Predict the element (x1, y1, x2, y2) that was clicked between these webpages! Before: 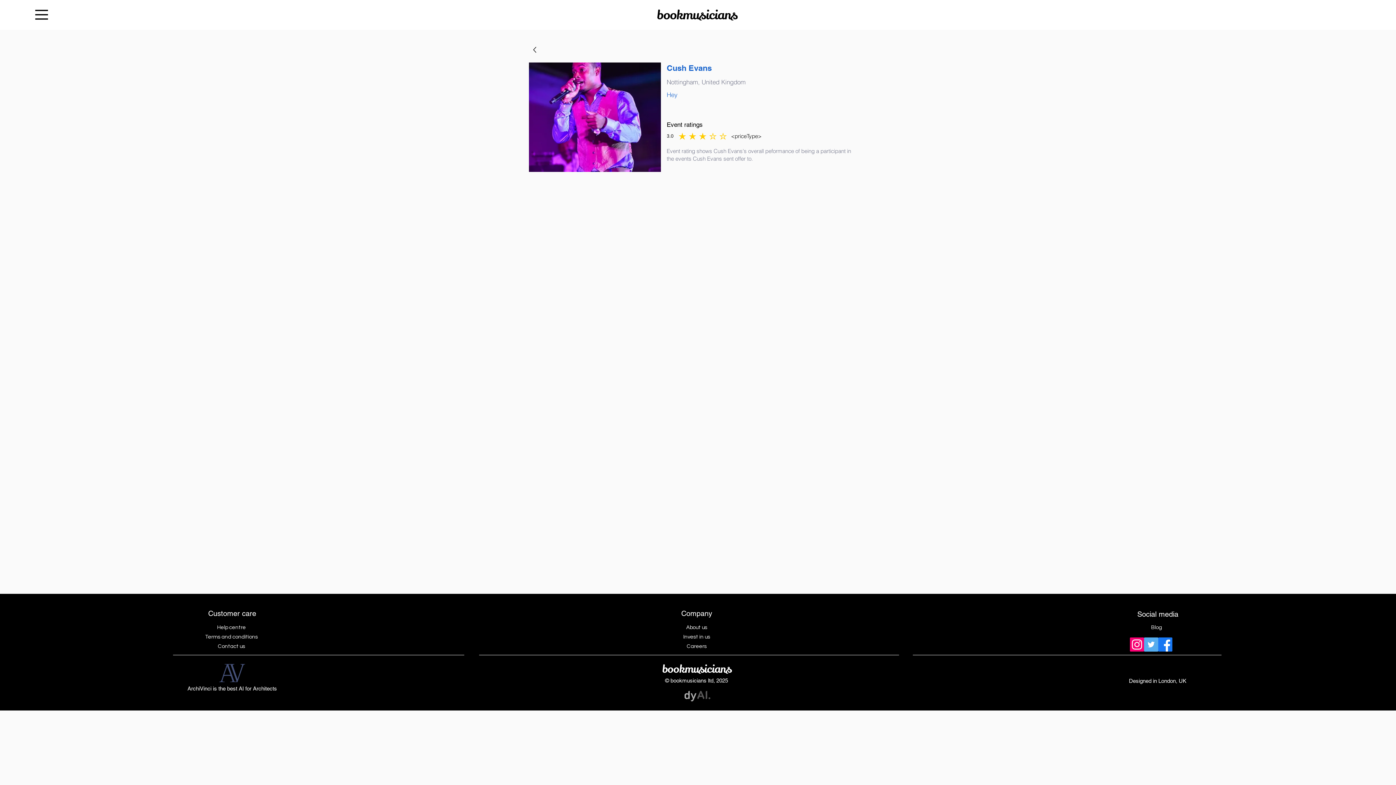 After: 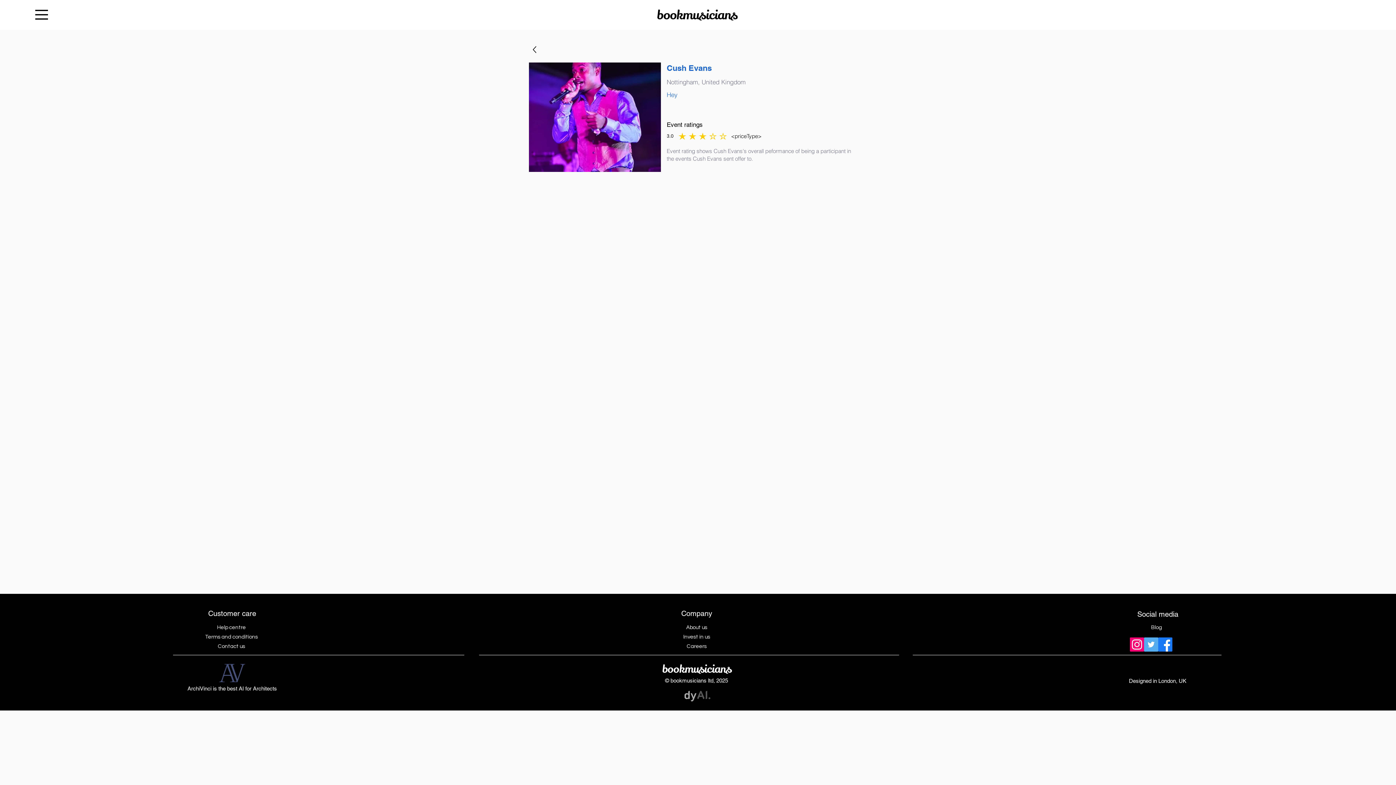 Action: bbox: (528, 43, 541, 56)